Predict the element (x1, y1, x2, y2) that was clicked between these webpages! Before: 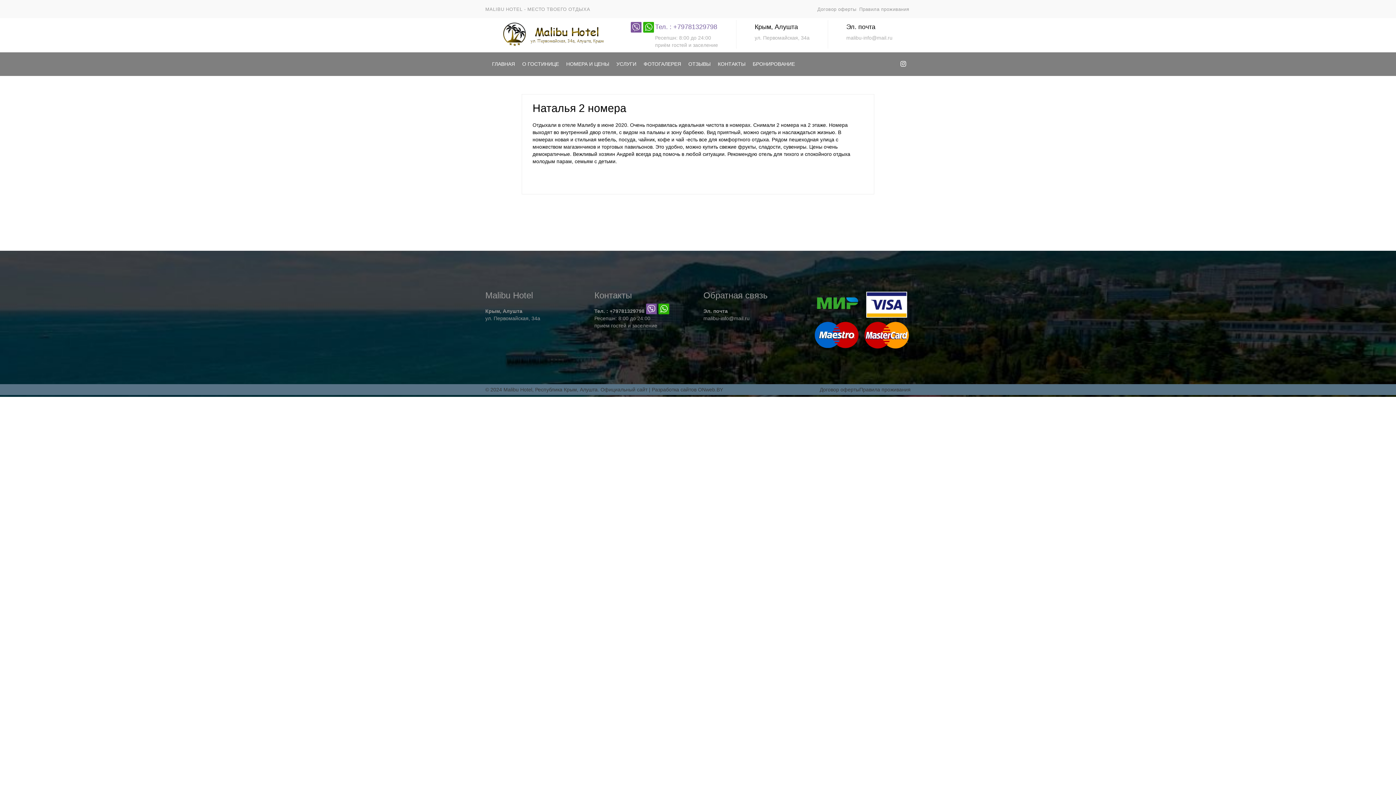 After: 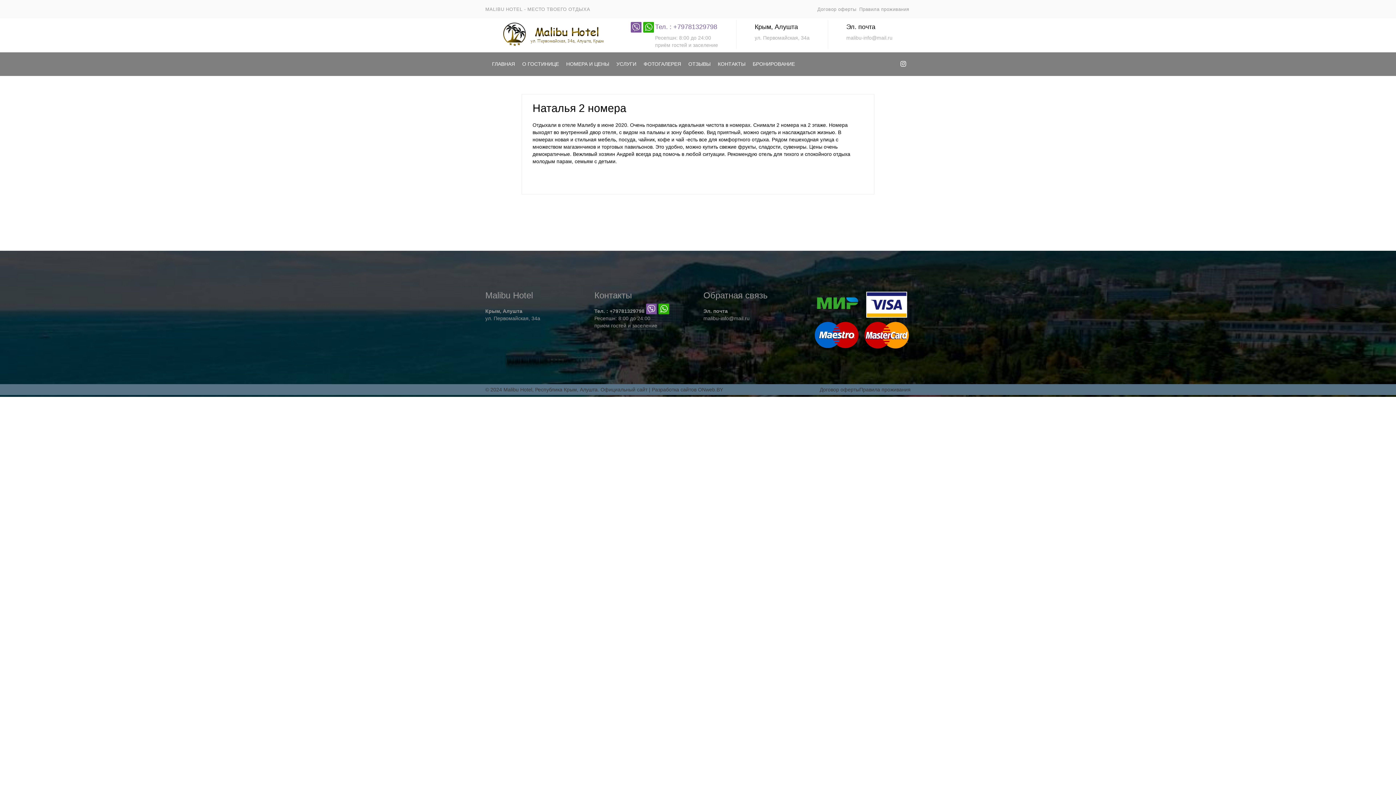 Action: bbox: (646, 308, 657, 314)